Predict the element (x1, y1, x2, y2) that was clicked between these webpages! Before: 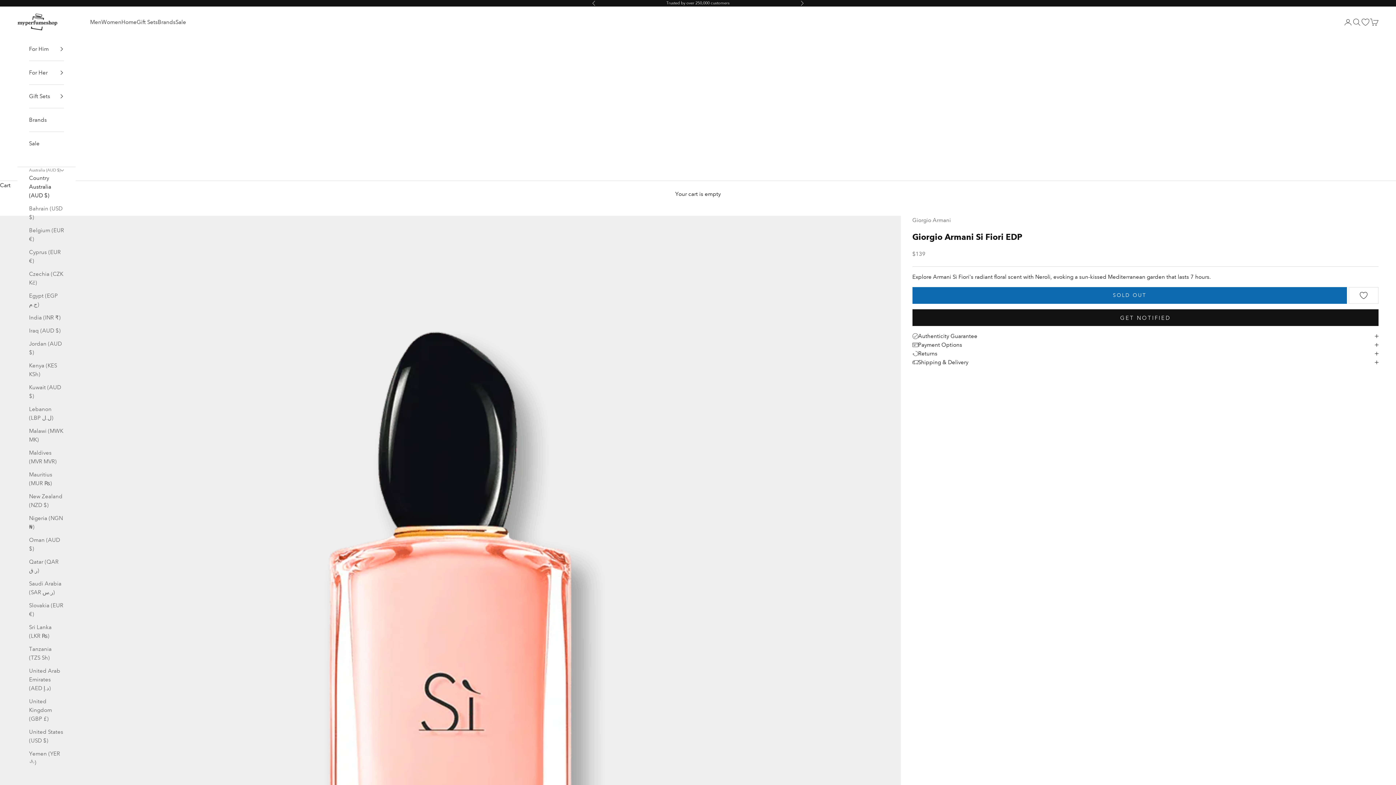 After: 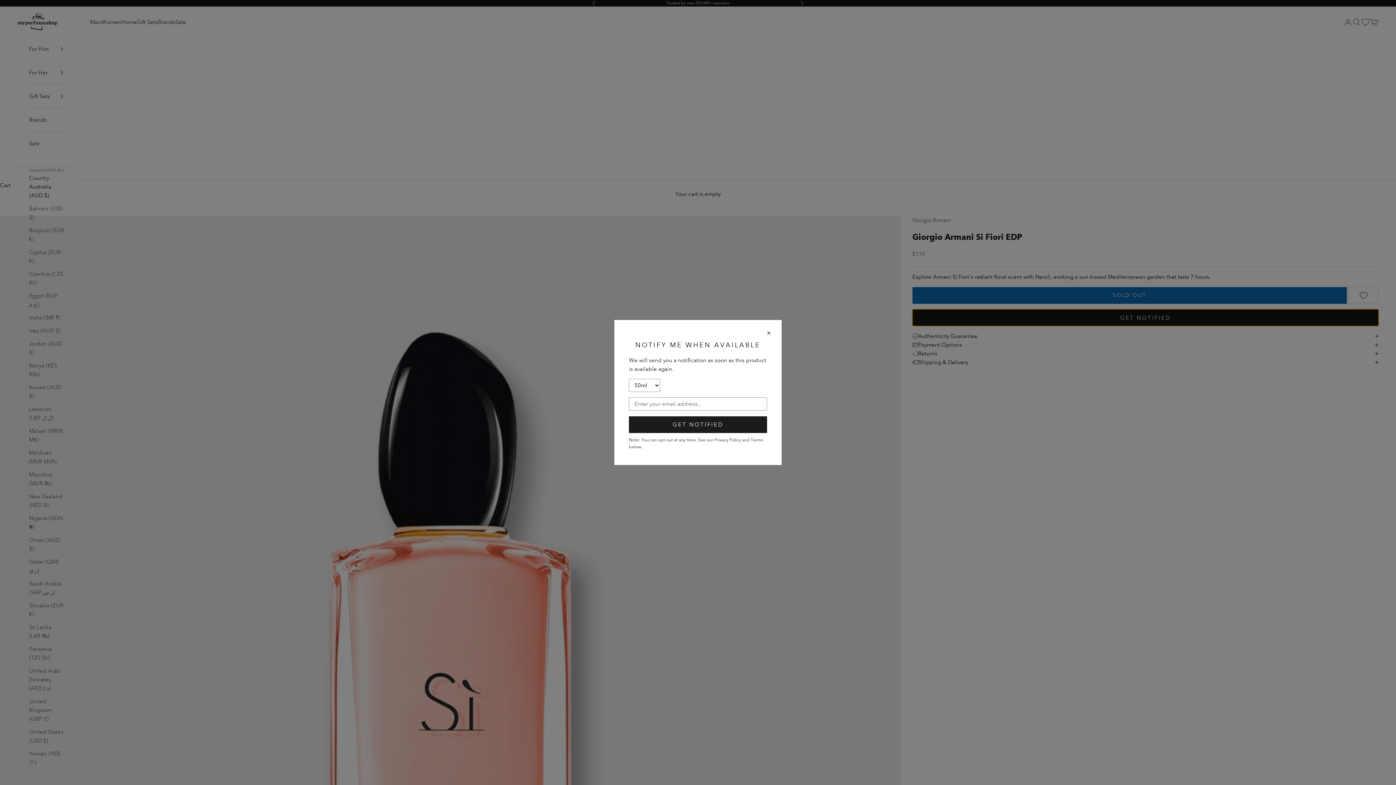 Action: label: GET NOTIFIED bbox: (912, 309, 1378, 326)